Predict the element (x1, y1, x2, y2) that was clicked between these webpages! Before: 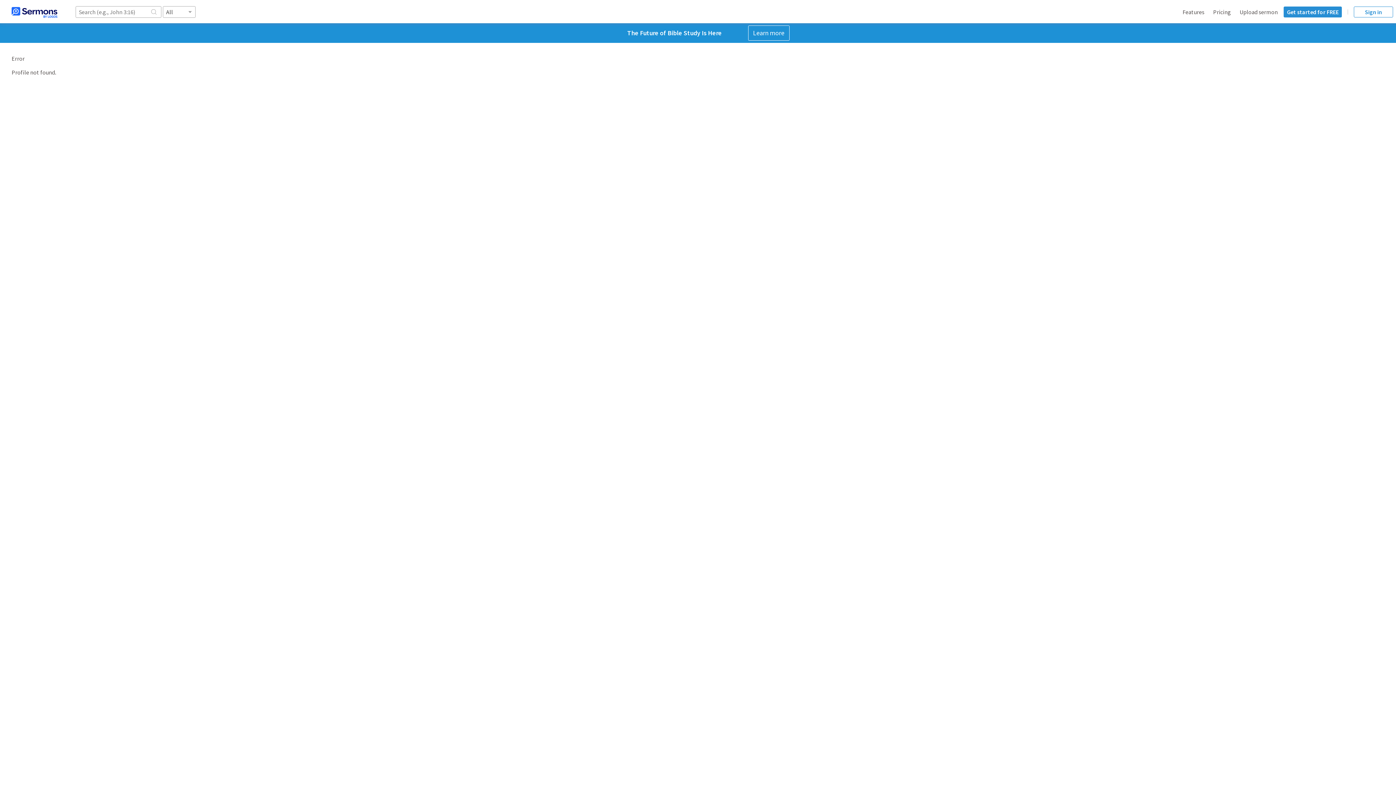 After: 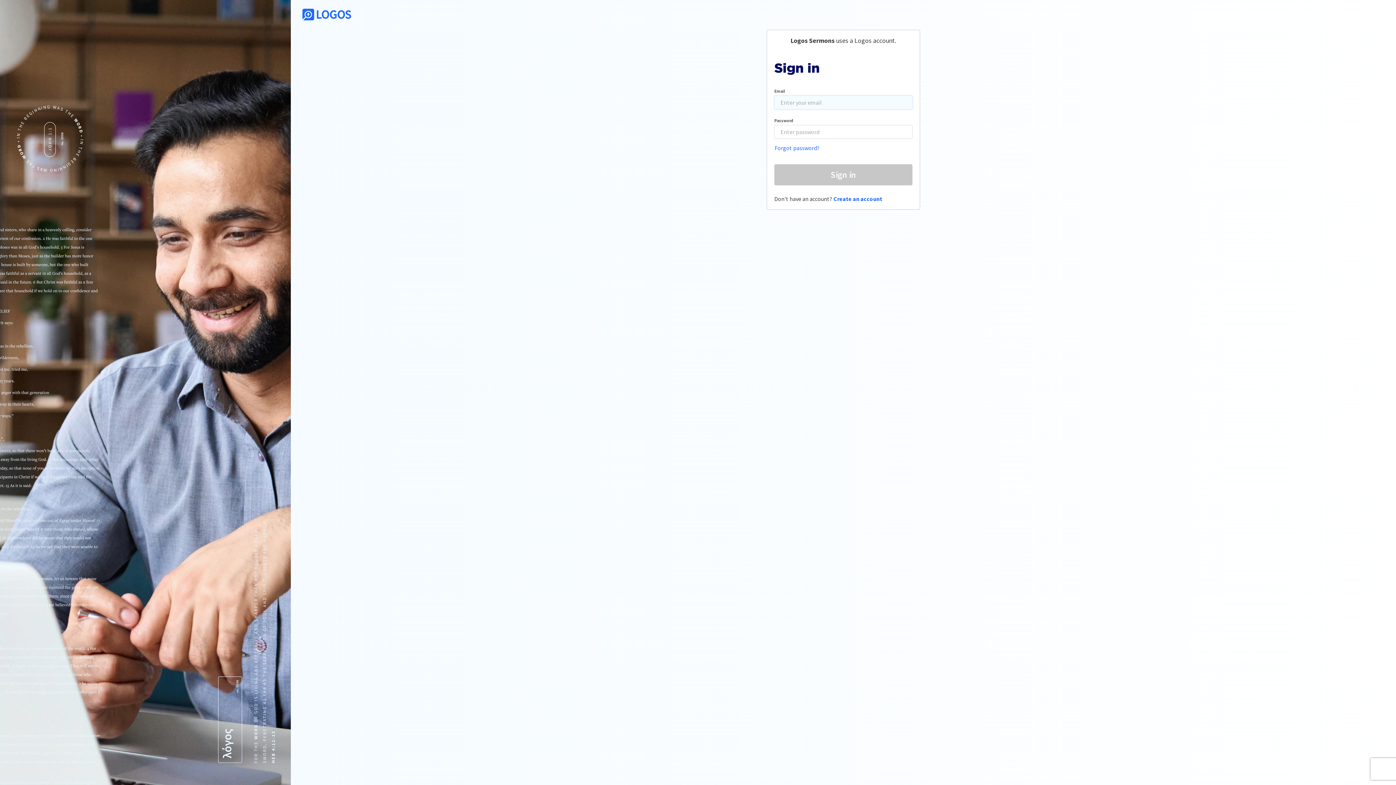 Action: label: Sign in bbox: (1354, 6, 1393, 17)